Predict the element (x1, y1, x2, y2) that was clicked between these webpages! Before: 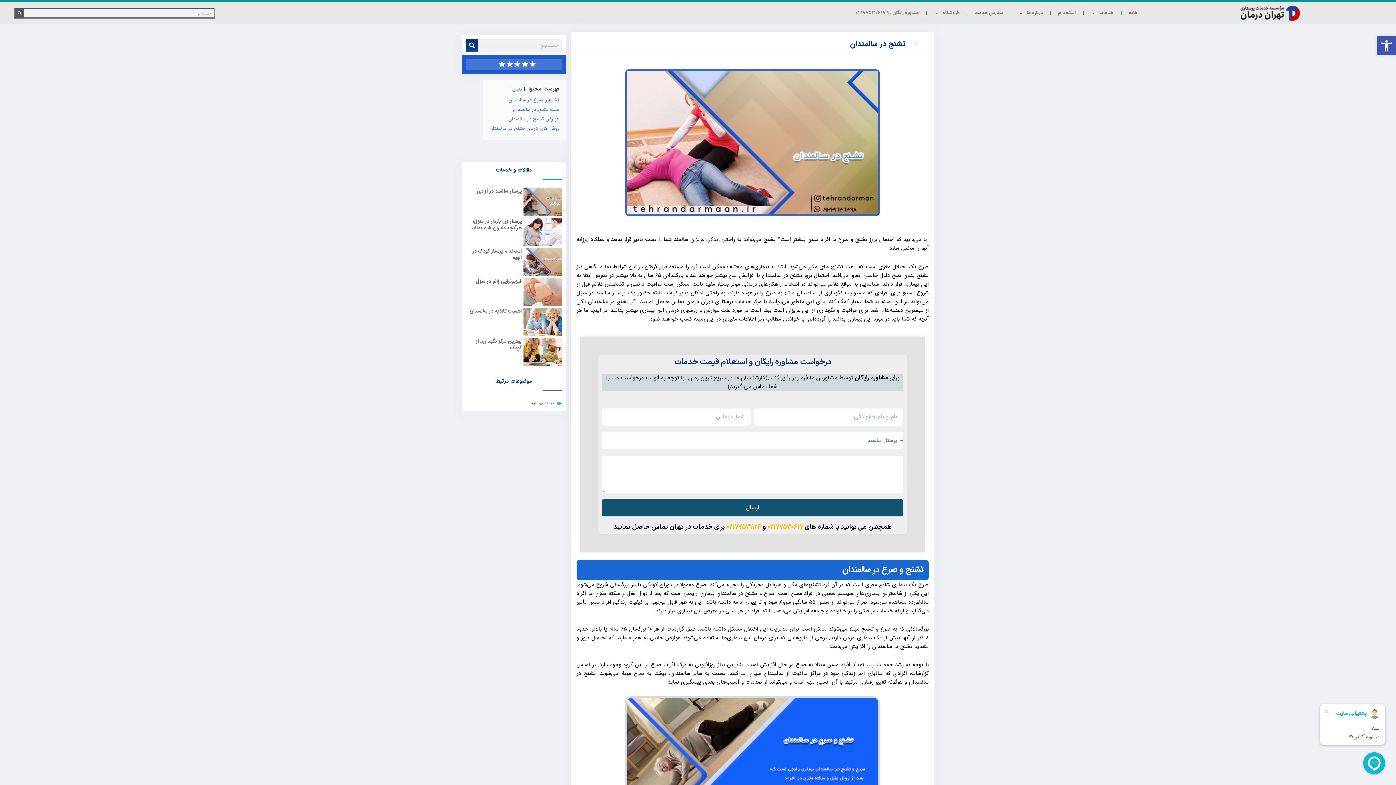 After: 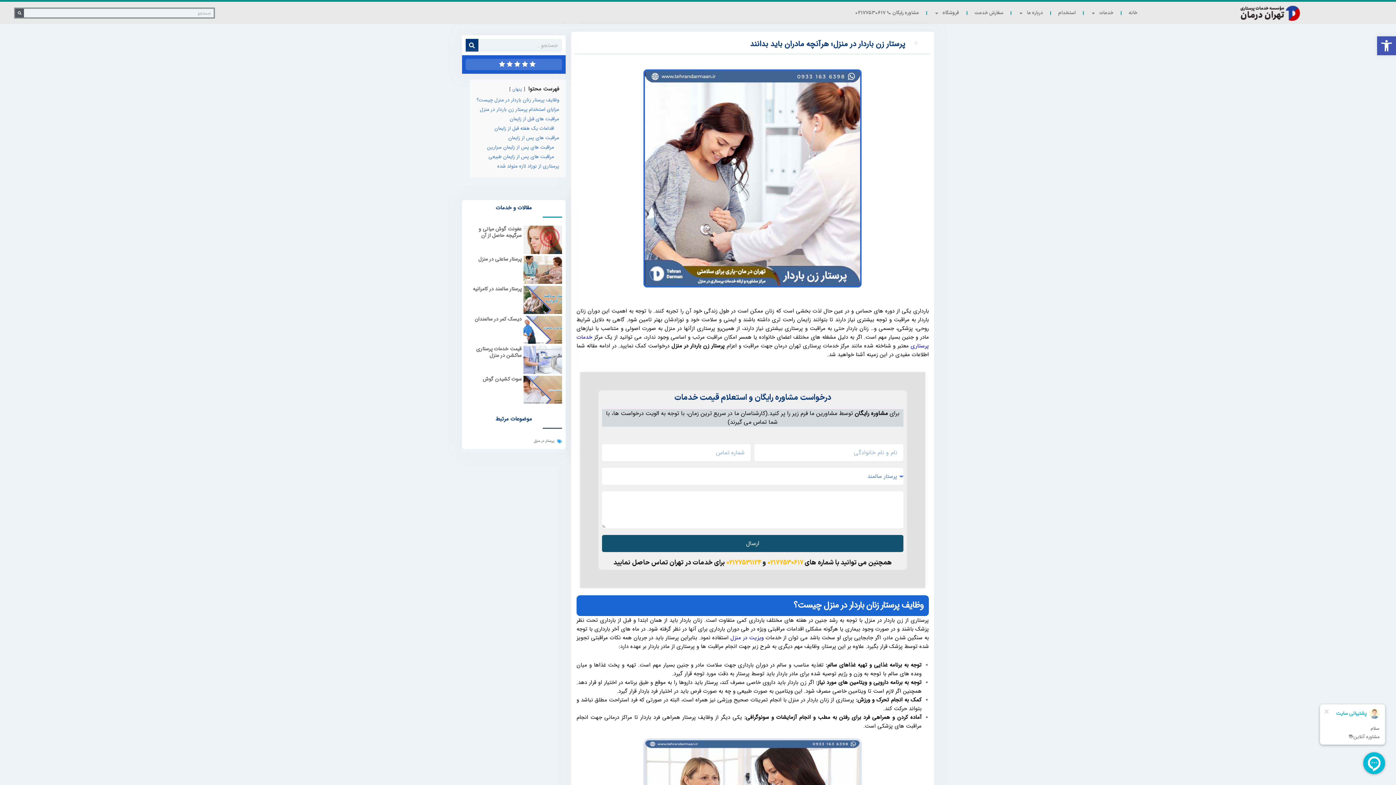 Action: bbox: (523, 218, 562, 246)